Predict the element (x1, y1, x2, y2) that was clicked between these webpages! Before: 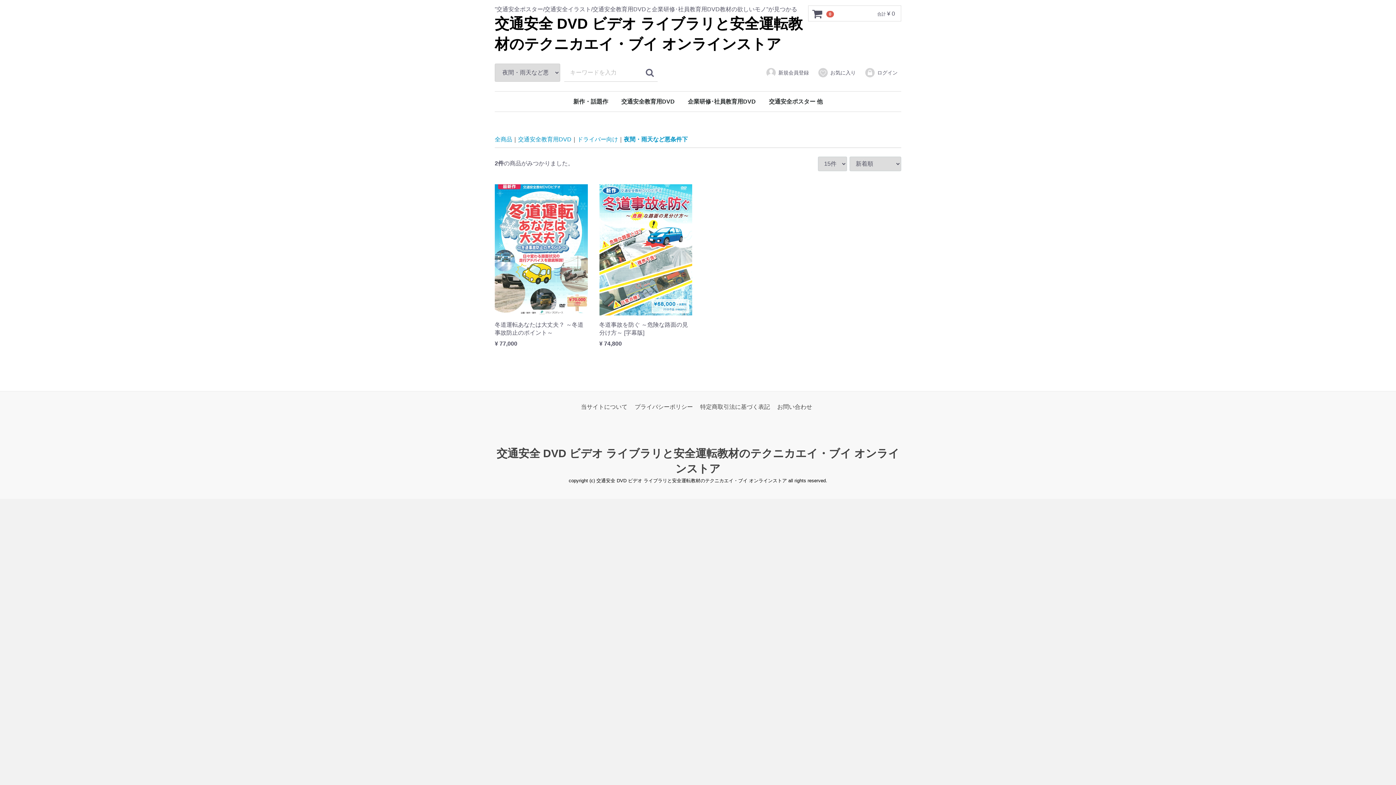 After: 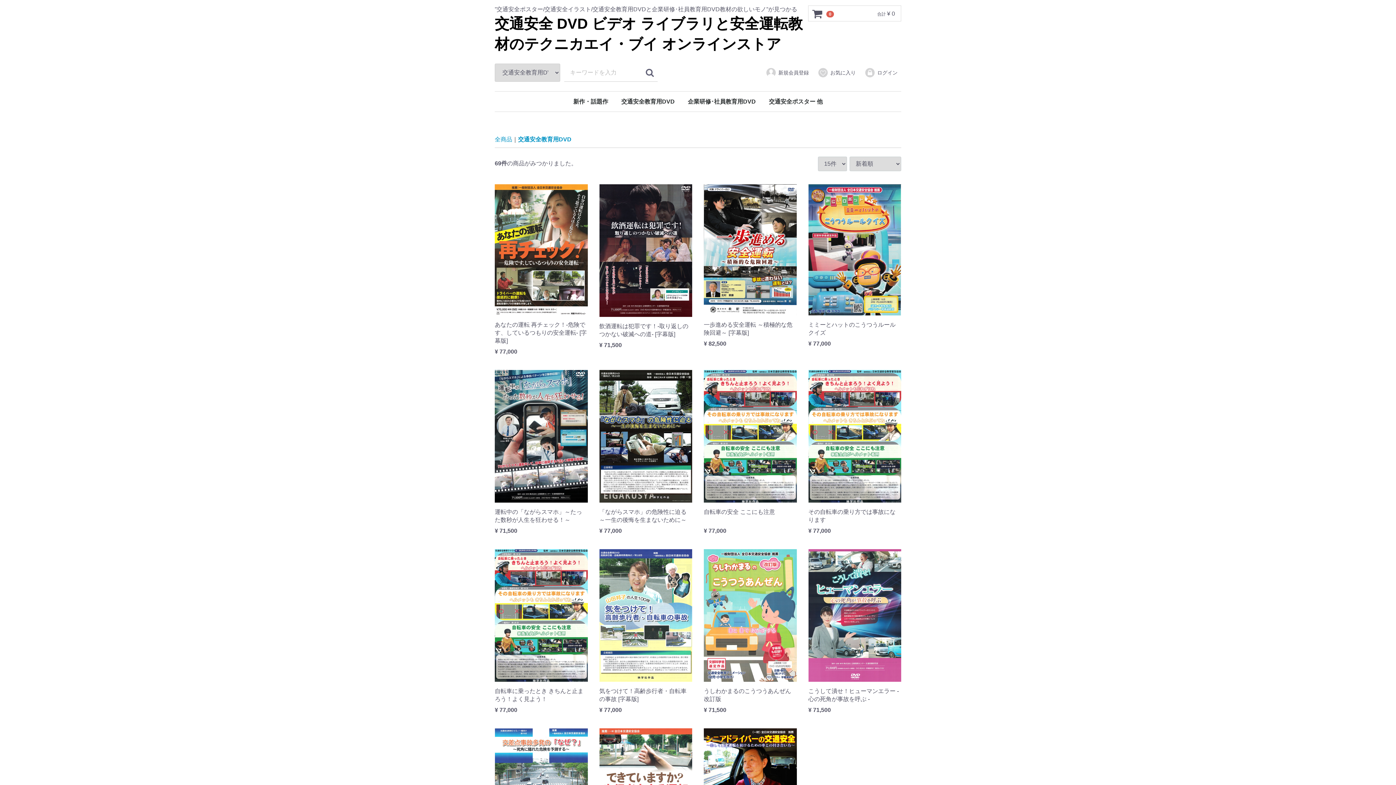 Action: label: 交通安全教育用DVD bbox: (518, 135, 571, 143)